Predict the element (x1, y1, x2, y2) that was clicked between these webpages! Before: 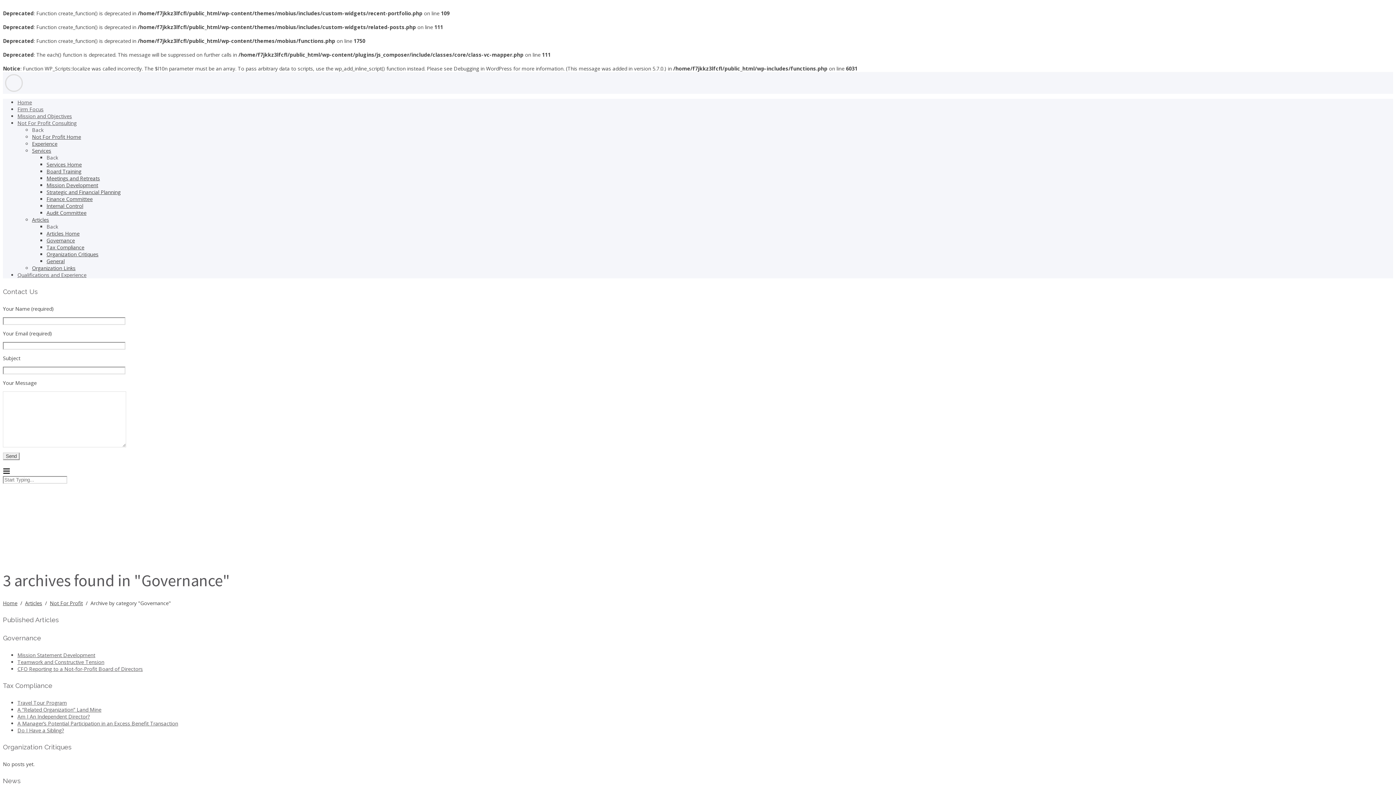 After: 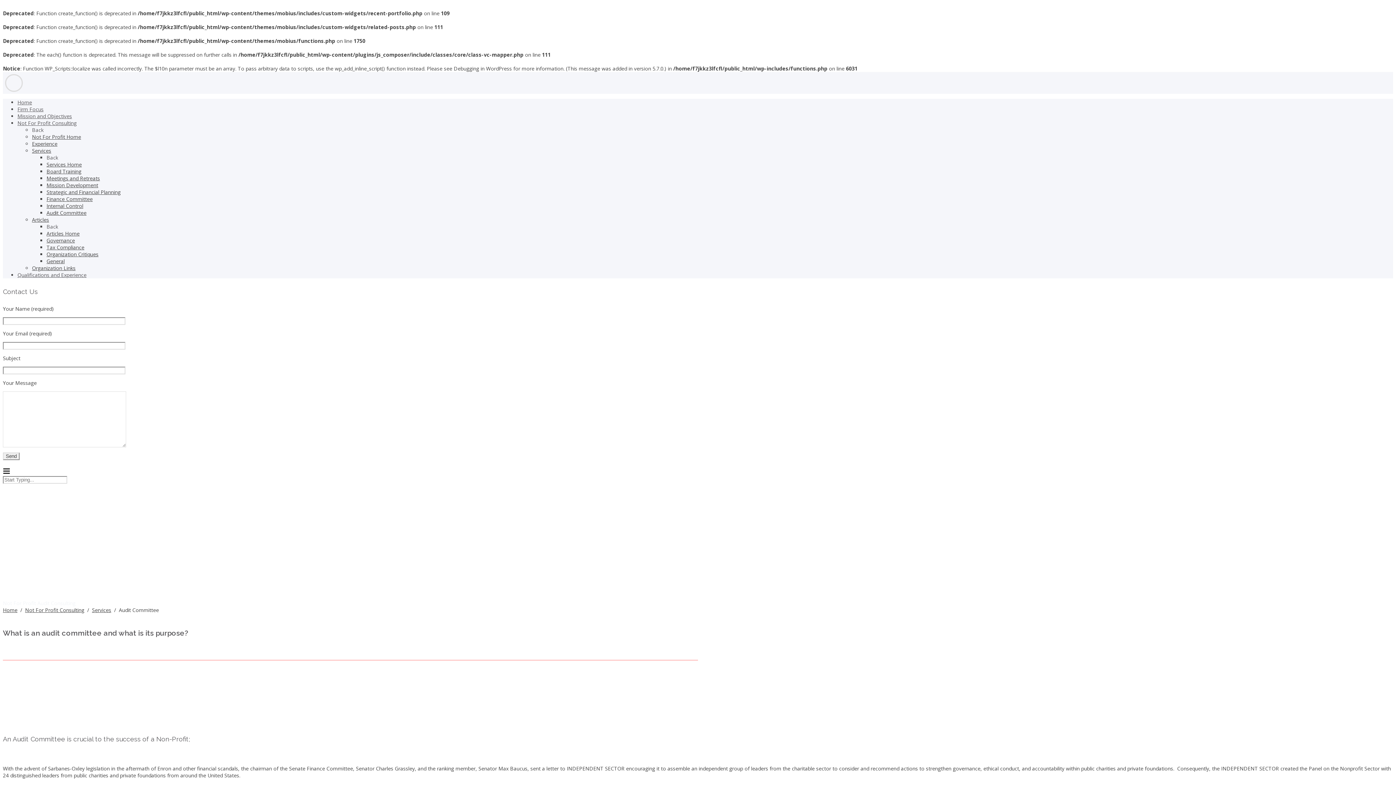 Action: label: Audit Committee bbox: (46, 209, 86, 216)